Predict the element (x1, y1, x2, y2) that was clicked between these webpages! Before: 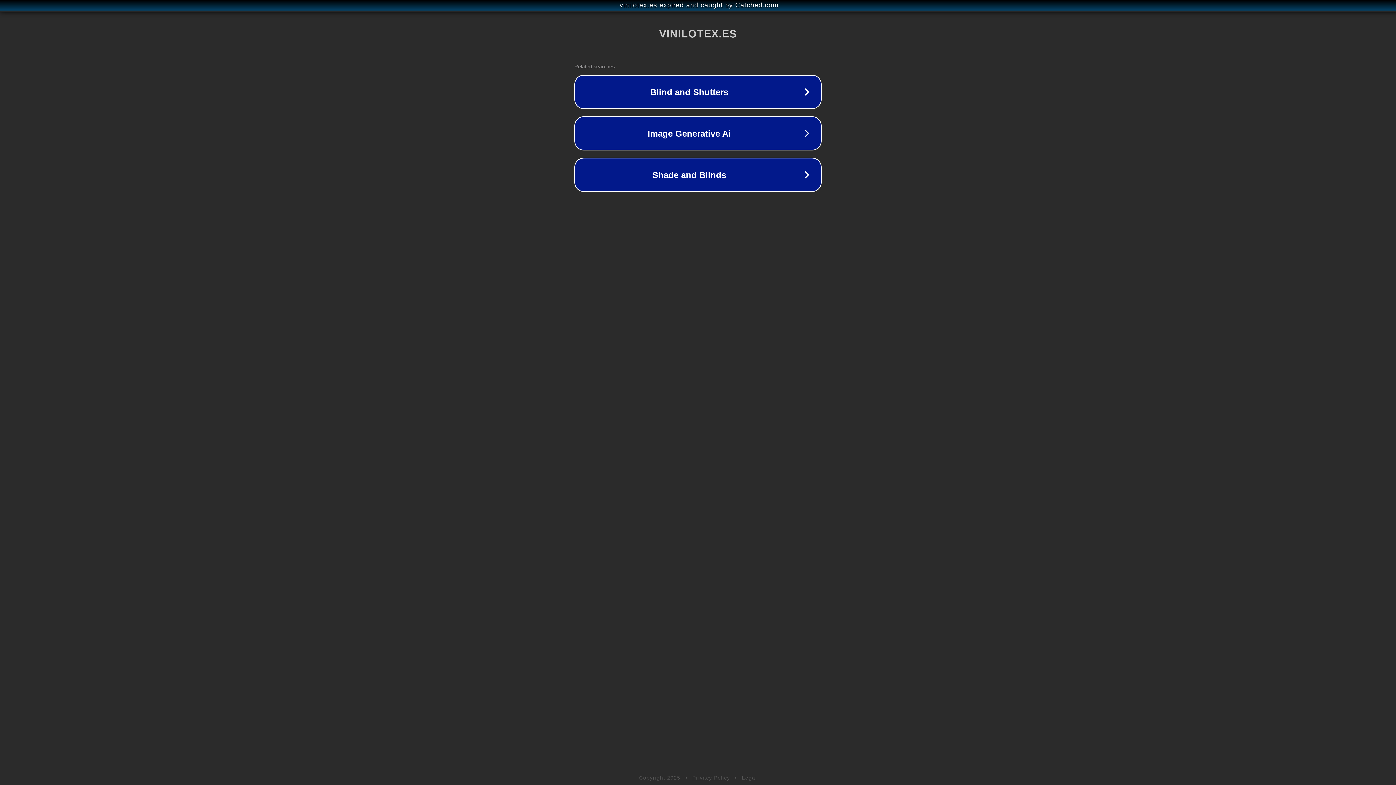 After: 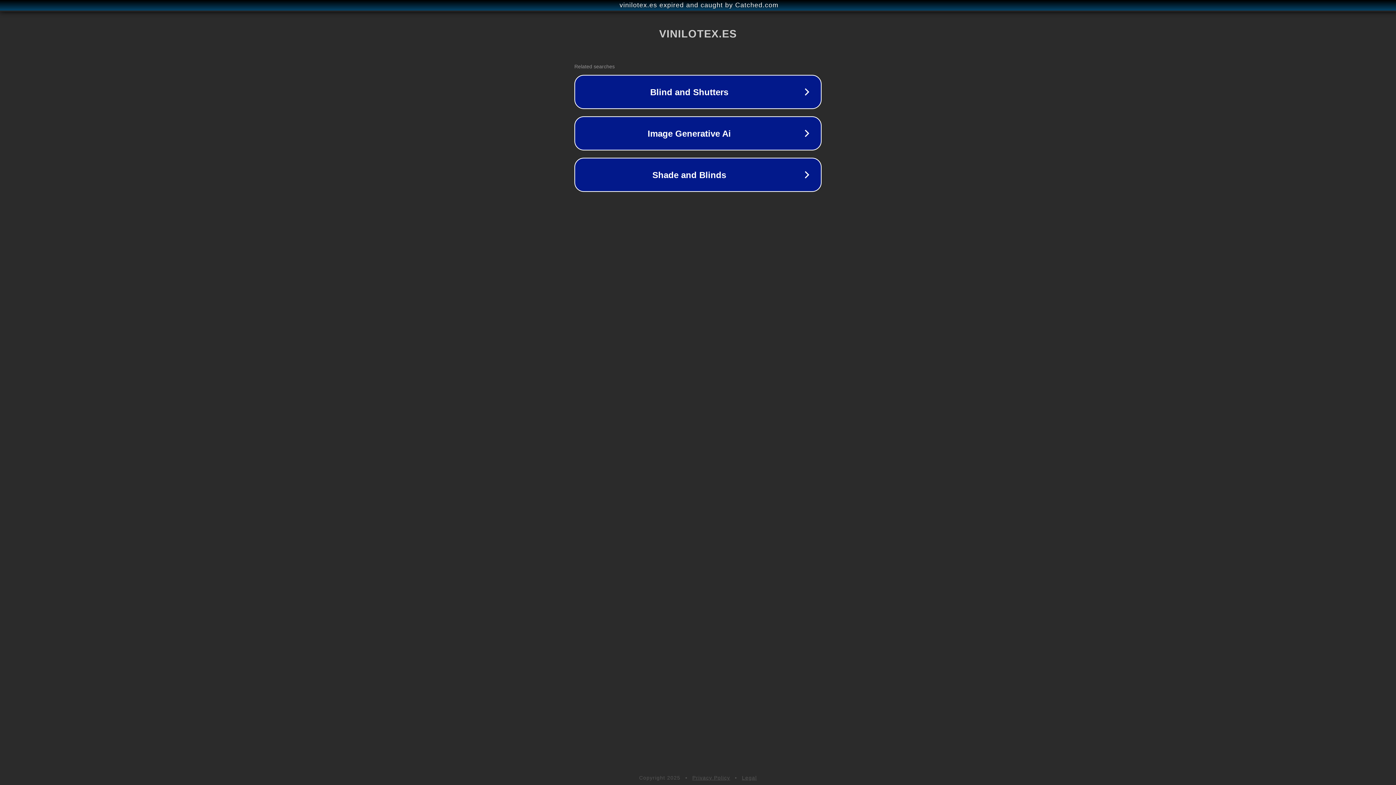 Action: label: Legal bbox: (742, 775, 757, 781)